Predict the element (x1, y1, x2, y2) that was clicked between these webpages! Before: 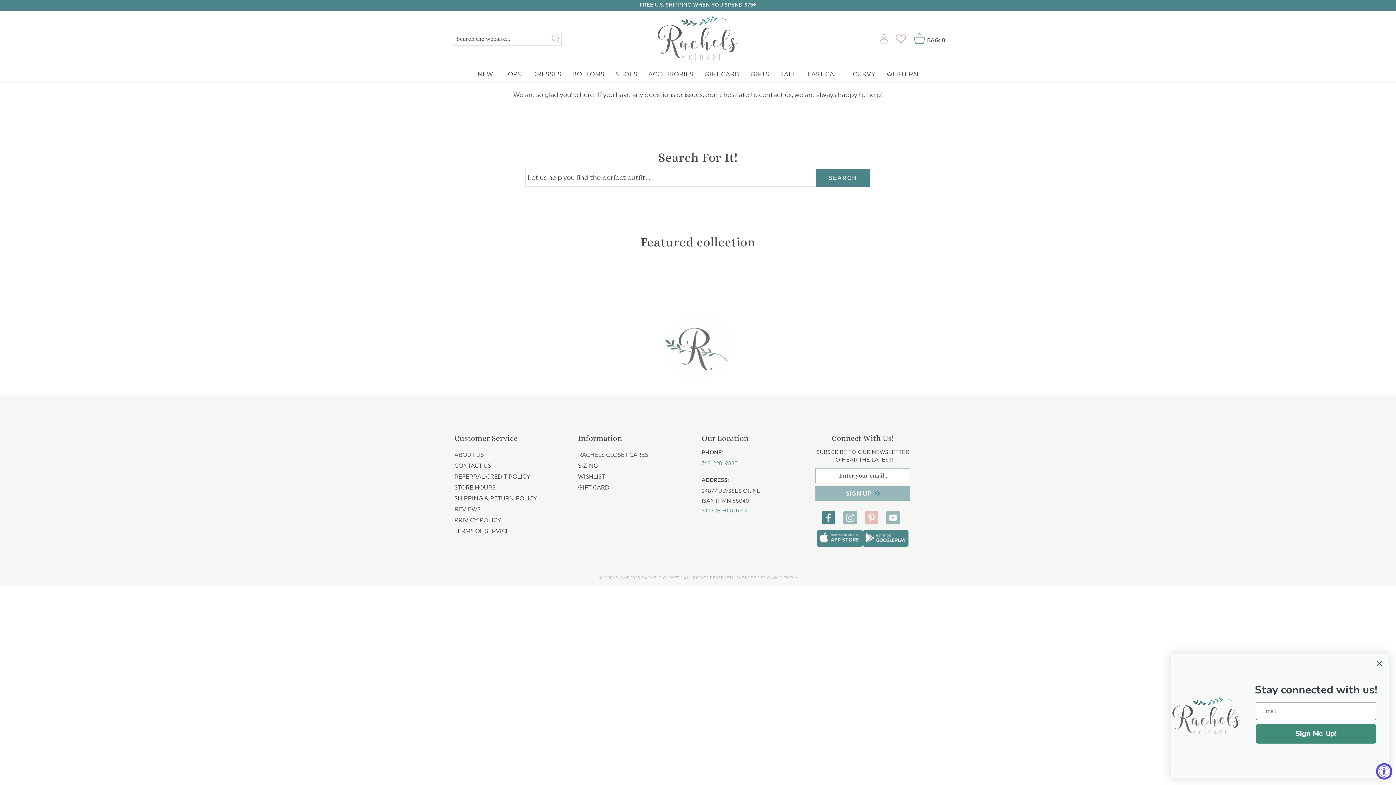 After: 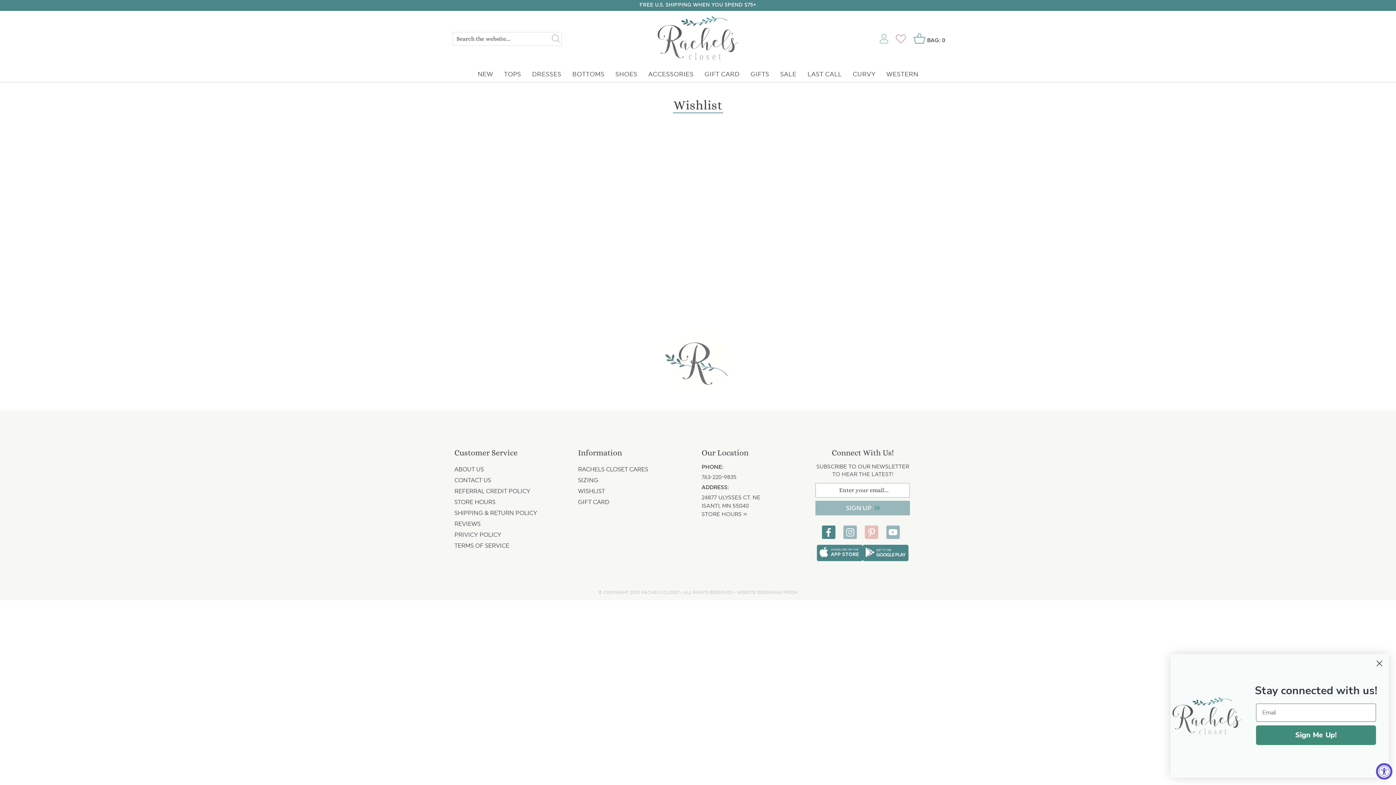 Action: bbox: (578, 470, 694, 483) label: WISHLIST